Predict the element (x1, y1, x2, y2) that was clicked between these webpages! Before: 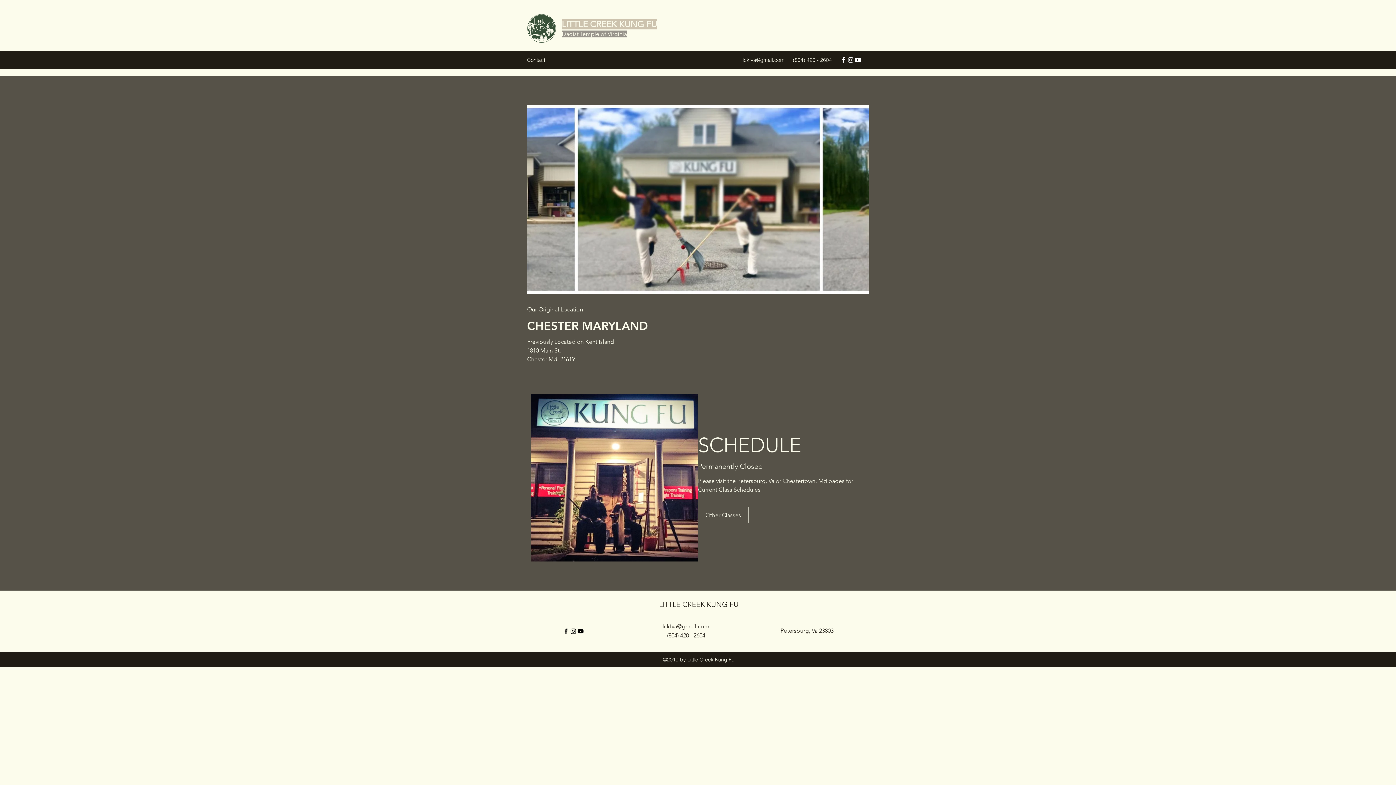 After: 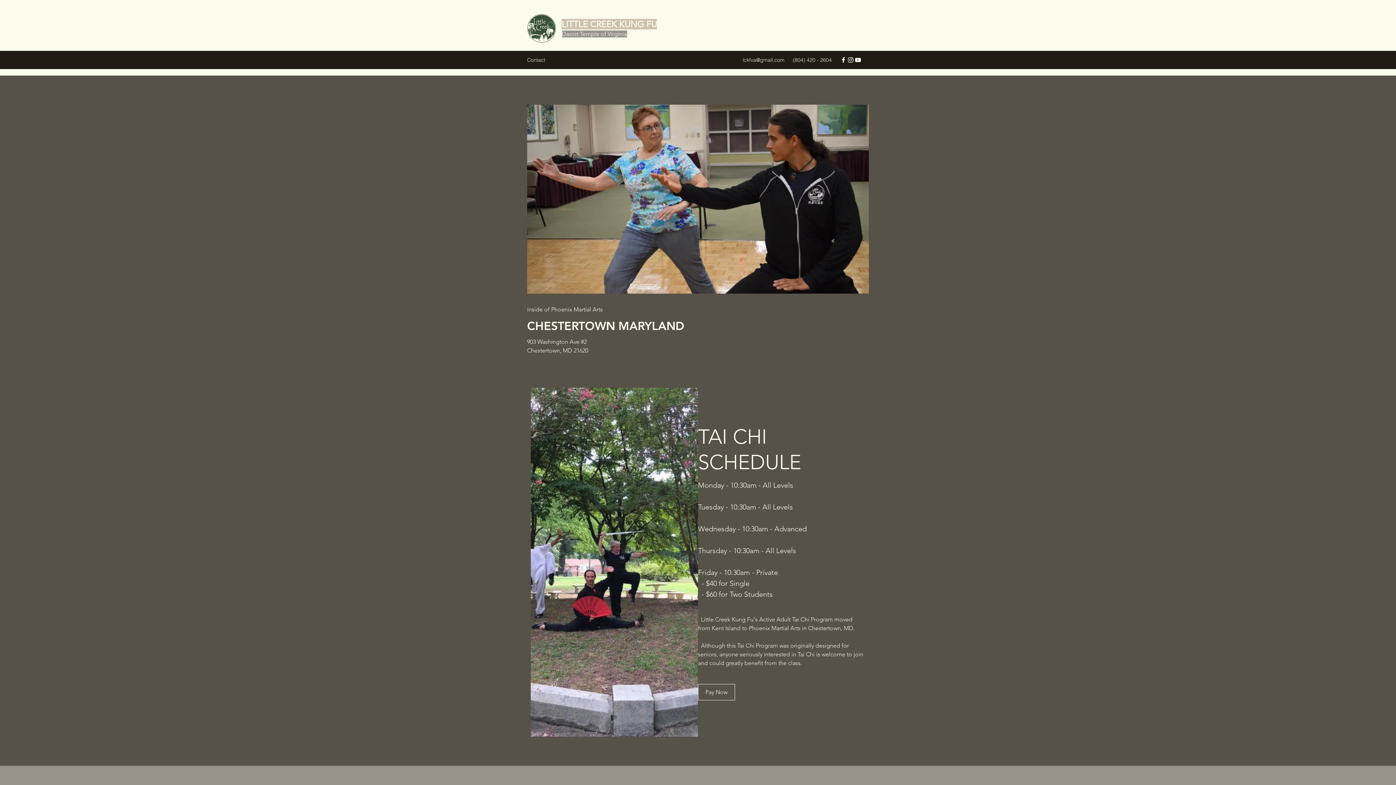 Action: bbox: (782, 477, 827, 484) label: Chestertown, Md